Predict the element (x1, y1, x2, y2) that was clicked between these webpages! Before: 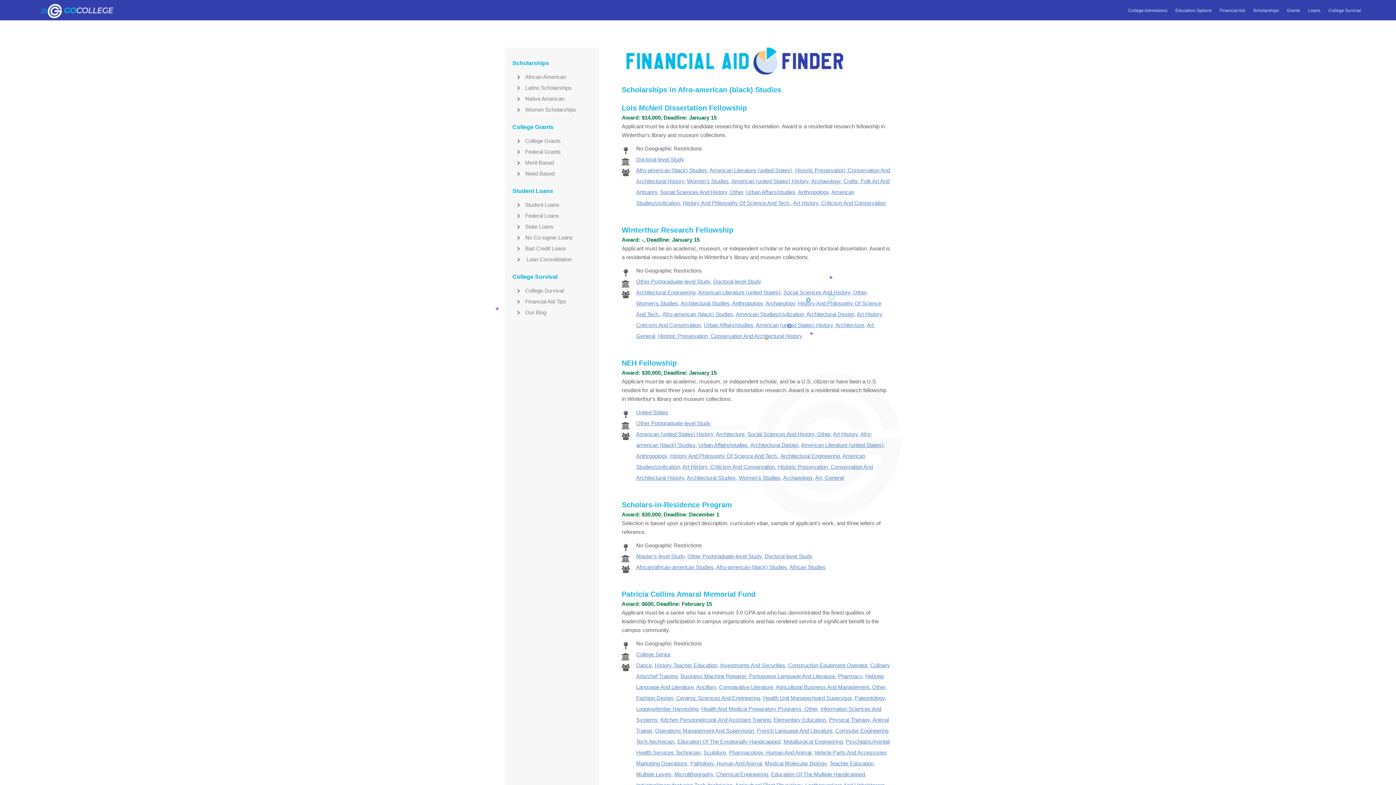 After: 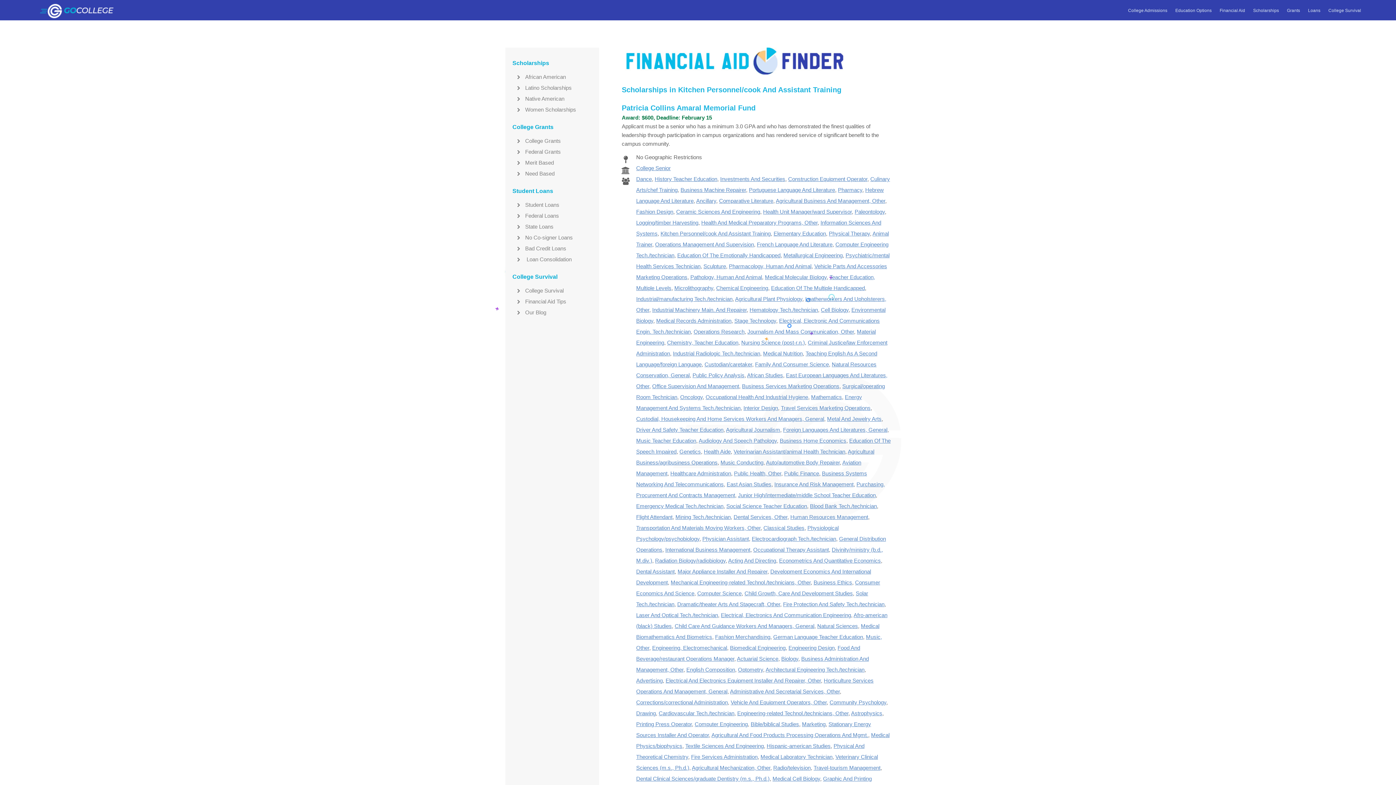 Action: bbox: (660, 717, 770, 723) label: Kitchen Personnel/cook And Assistant Training